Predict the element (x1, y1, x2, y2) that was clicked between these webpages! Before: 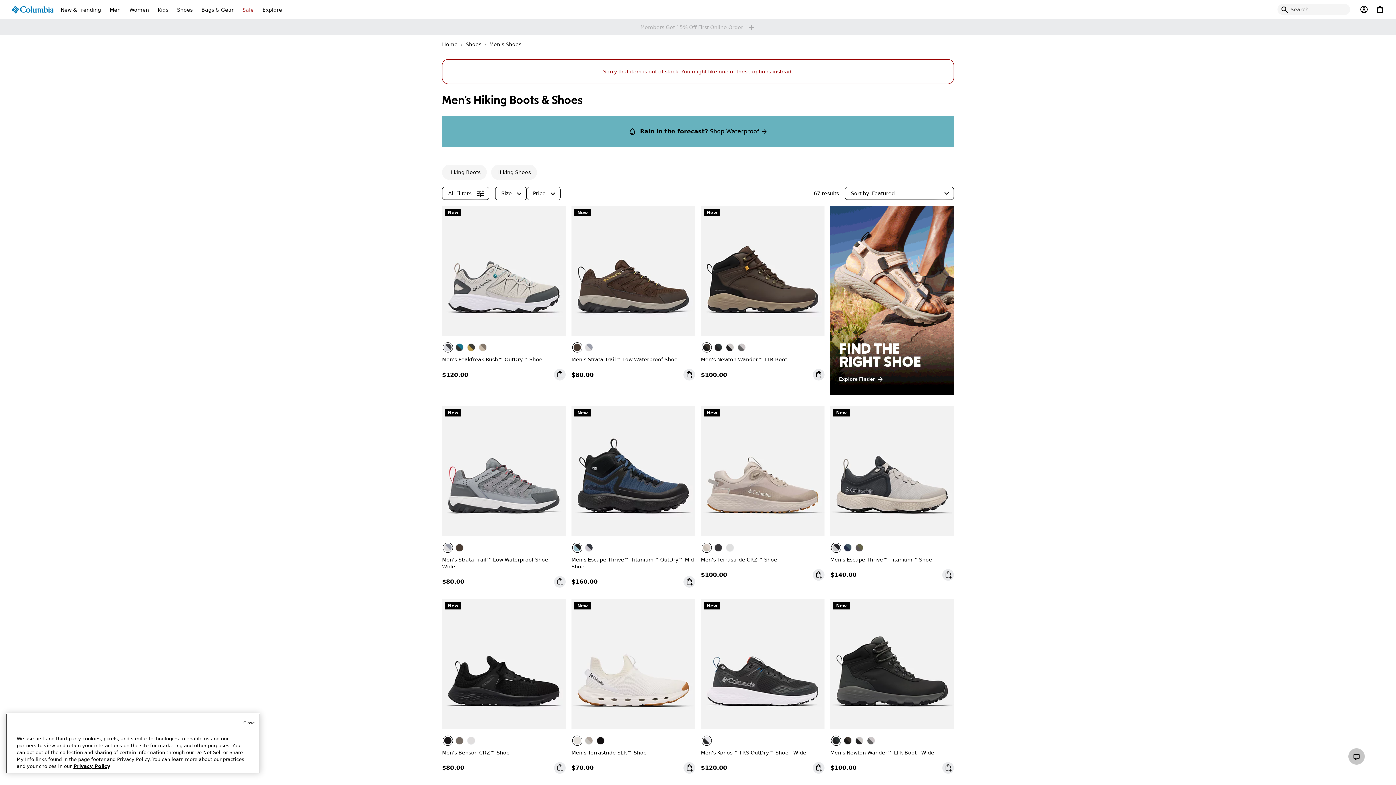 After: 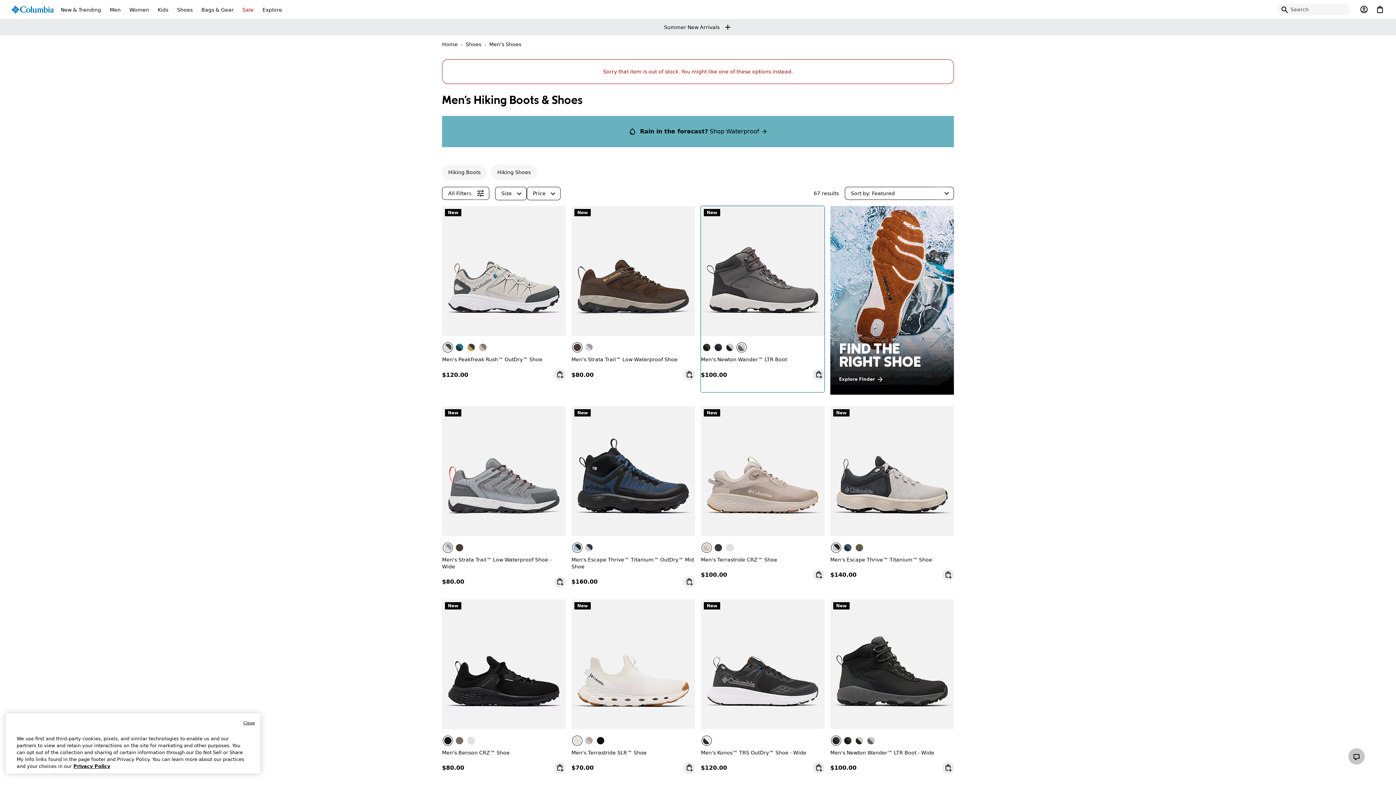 Action: label: City Grey, Mountain Red bbox: (736, 342, 746, 352)